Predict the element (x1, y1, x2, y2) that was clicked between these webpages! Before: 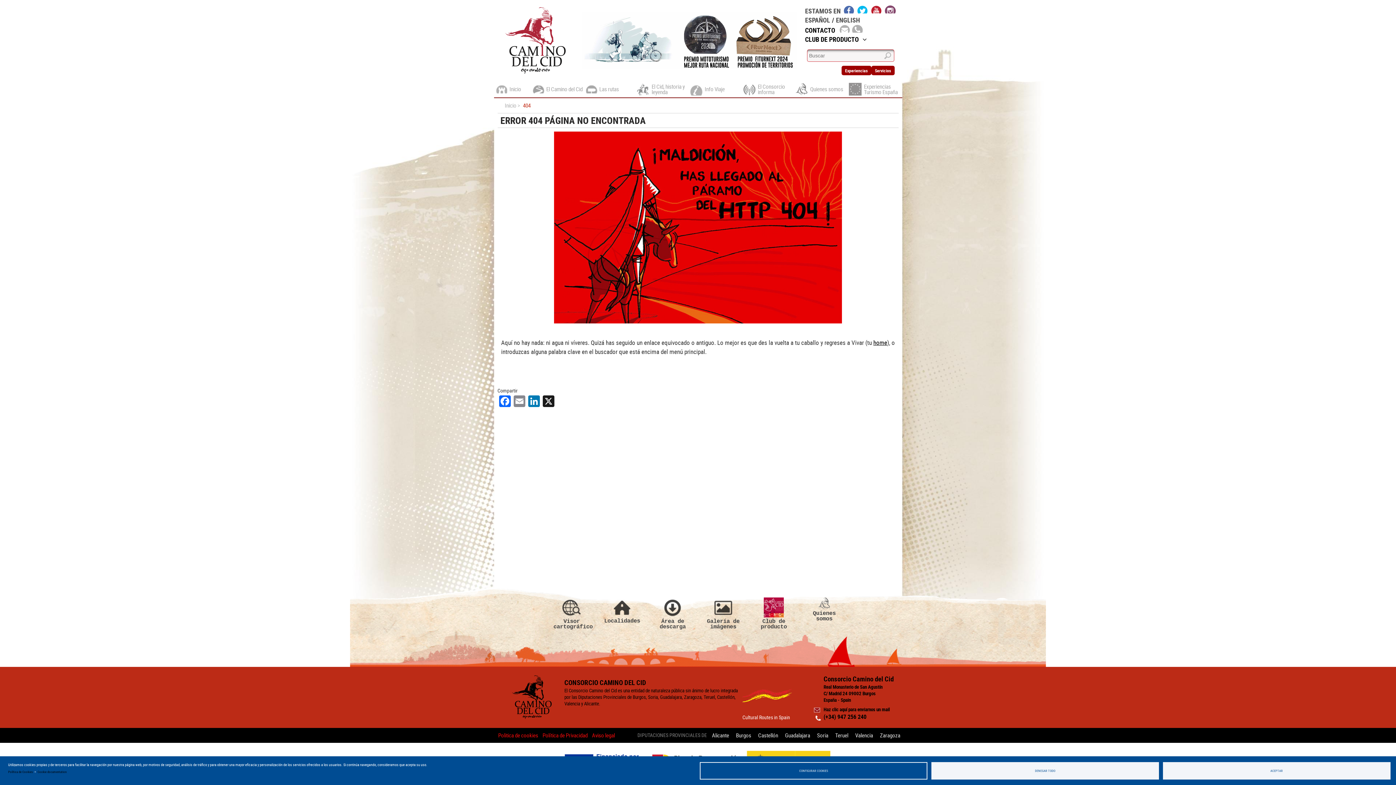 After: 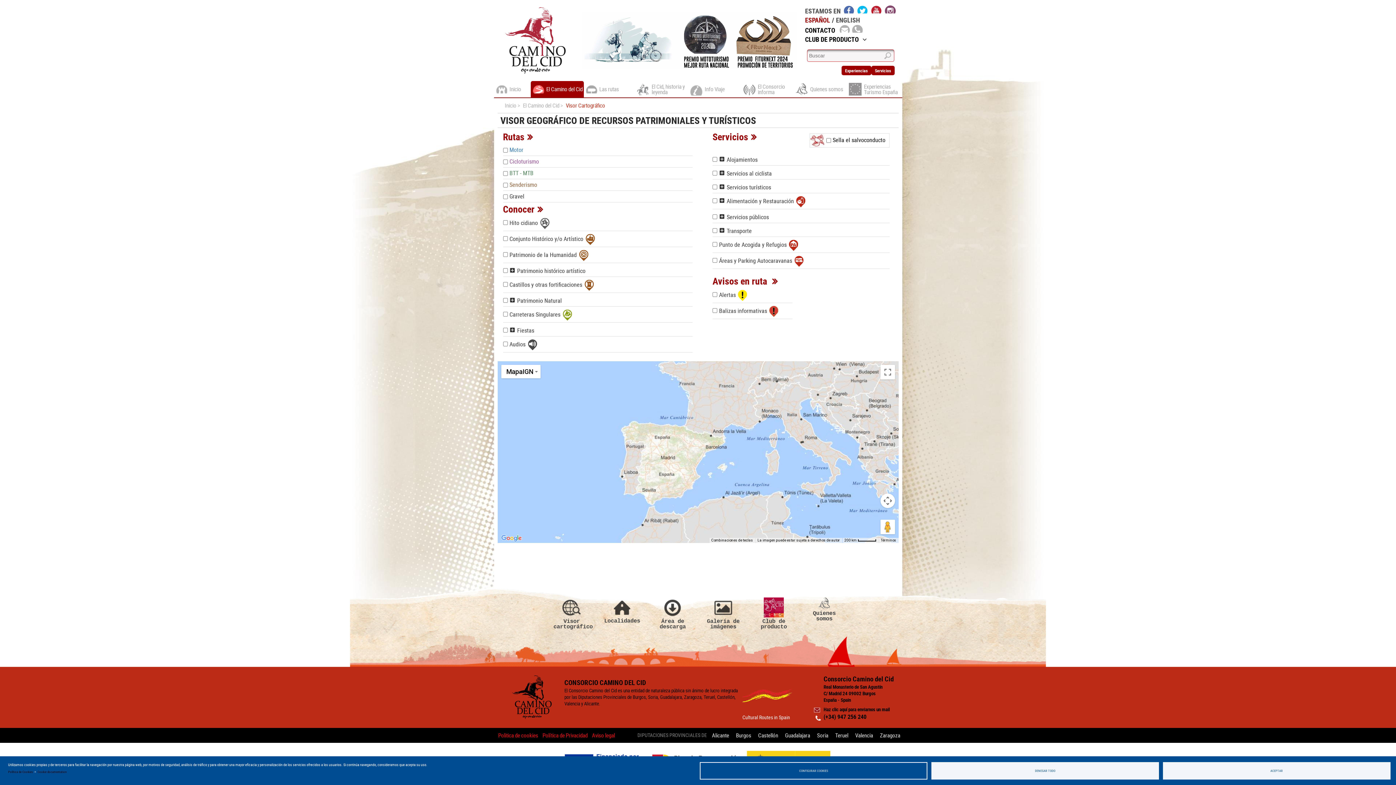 Action: label: Visor cartográfico bbox: (553, 597, 590, 630)